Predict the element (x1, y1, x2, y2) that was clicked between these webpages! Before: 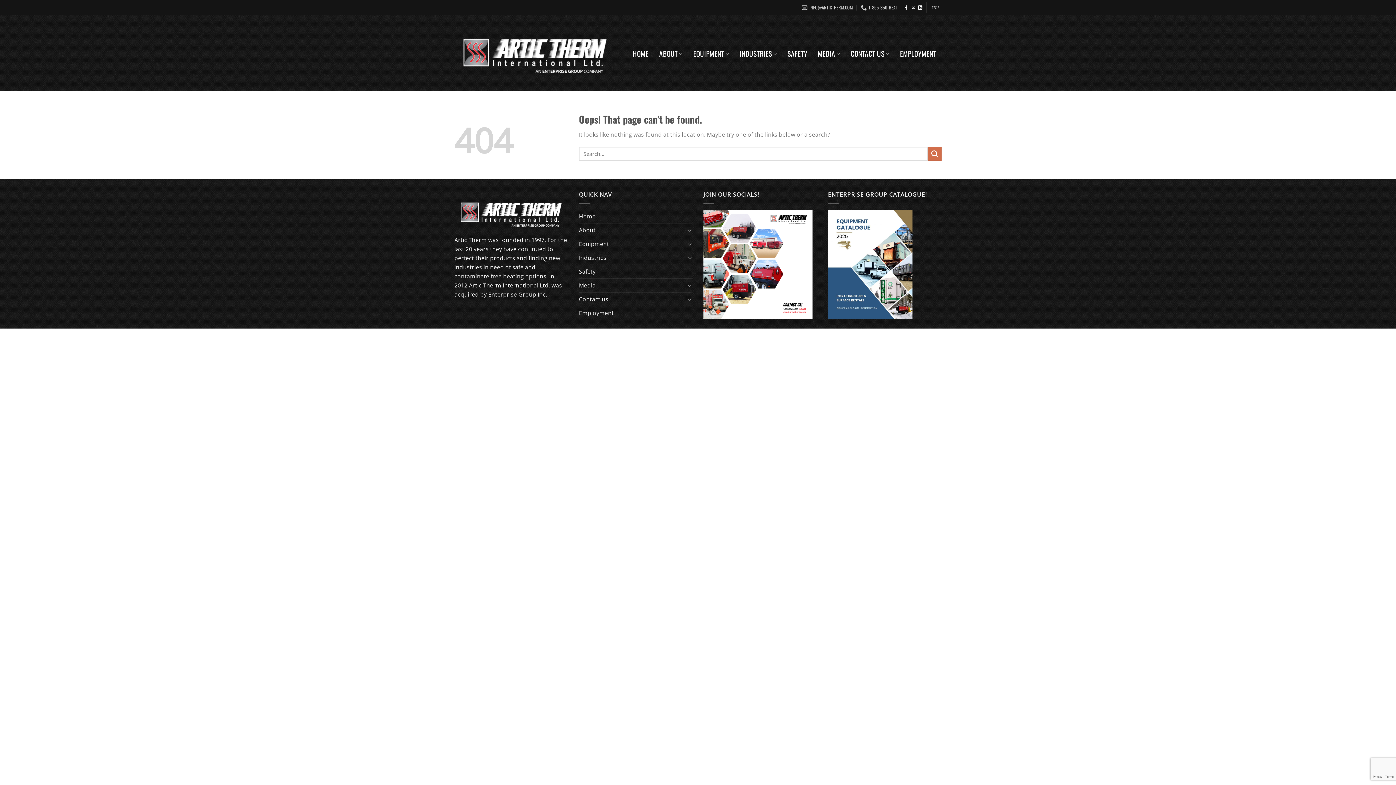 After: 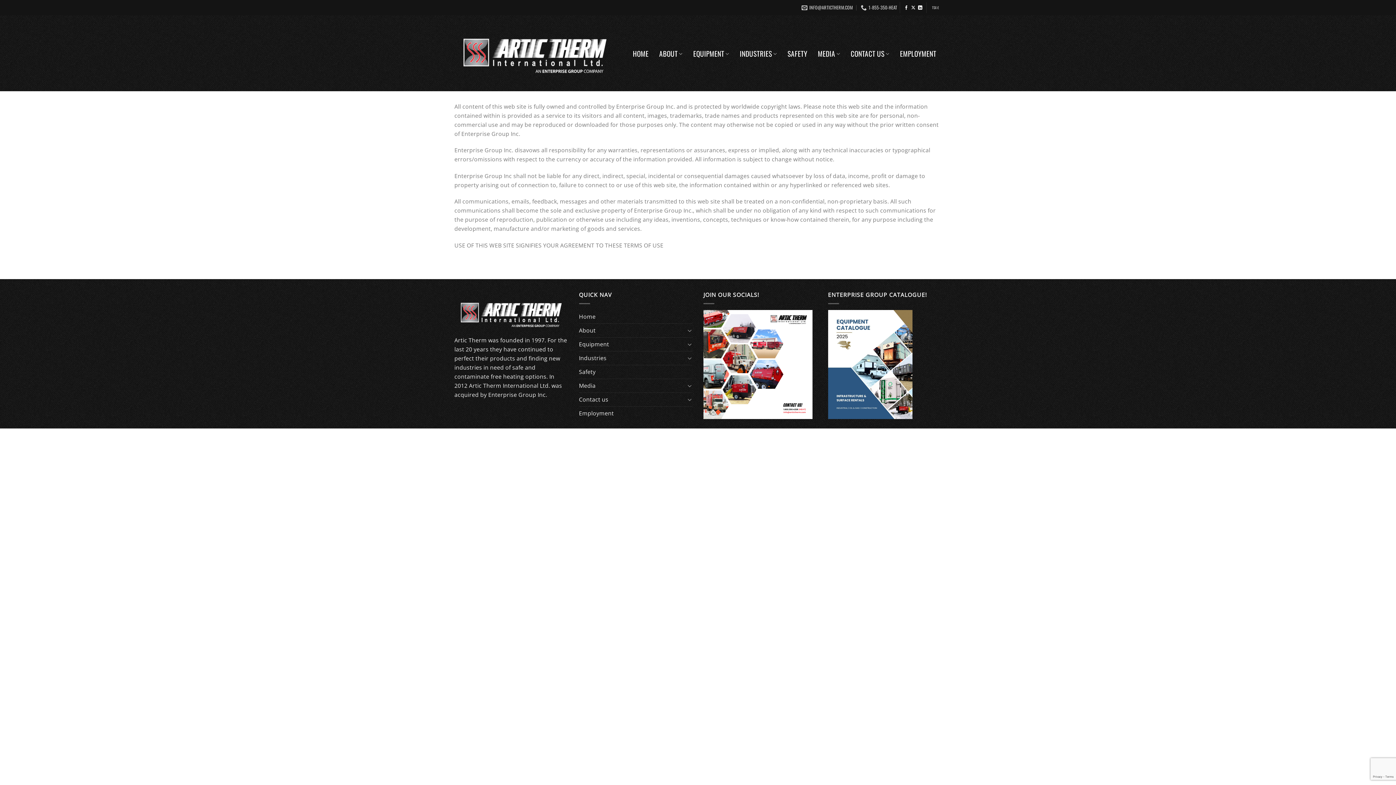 Action: bbox: (612, 332, 644, 339) label: Legal Notice 